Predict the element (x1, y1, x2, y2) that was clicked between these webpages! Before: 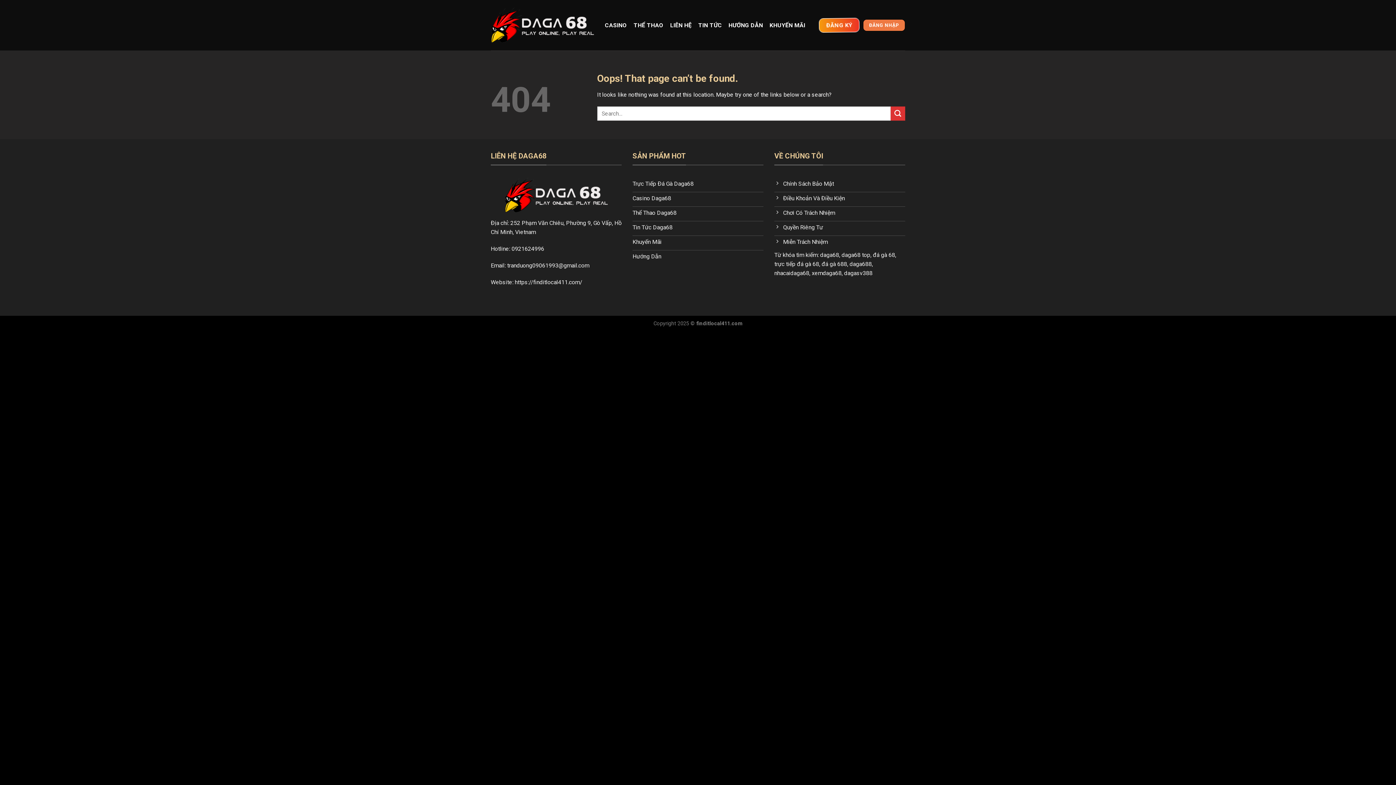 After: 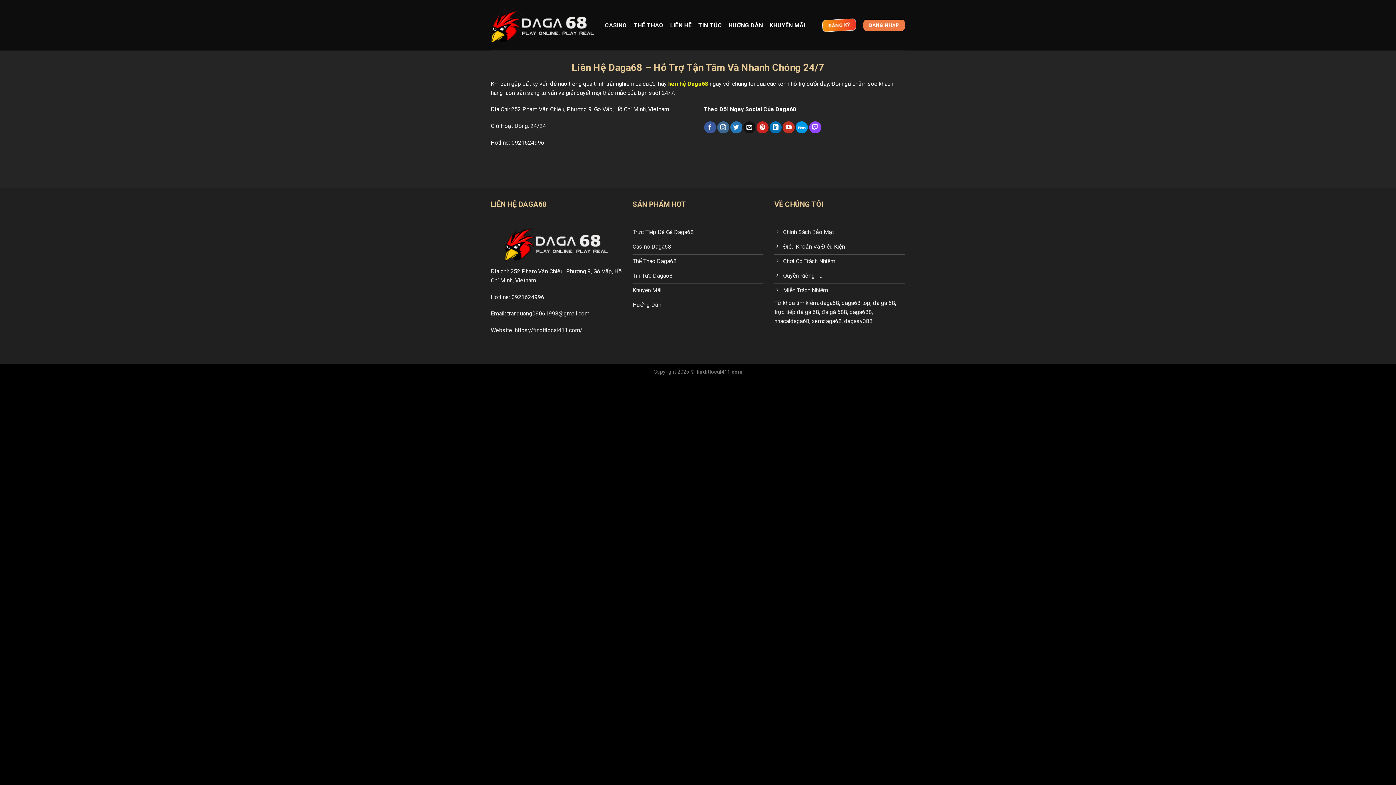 Action: label: LIÊN HỆ bbox: (670, 17, 691, 33)